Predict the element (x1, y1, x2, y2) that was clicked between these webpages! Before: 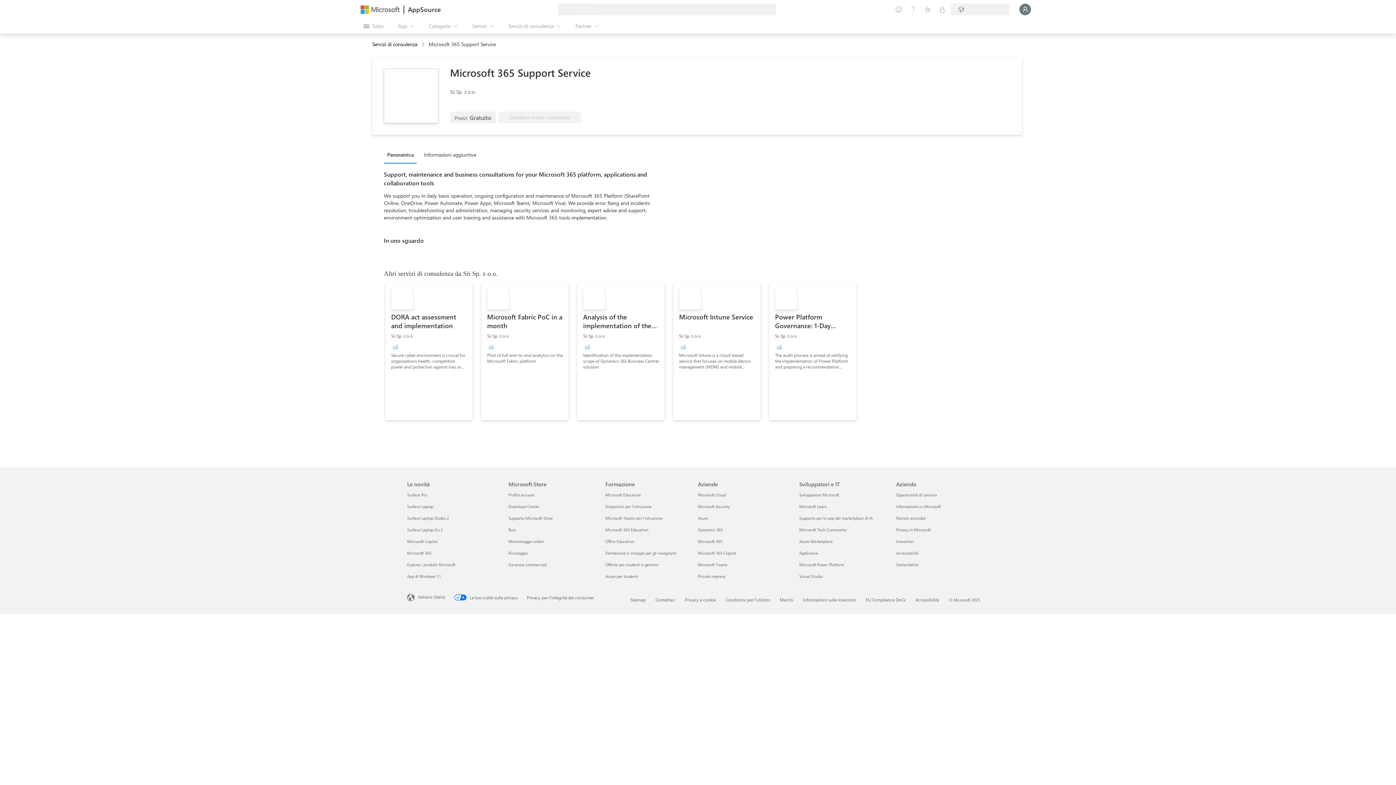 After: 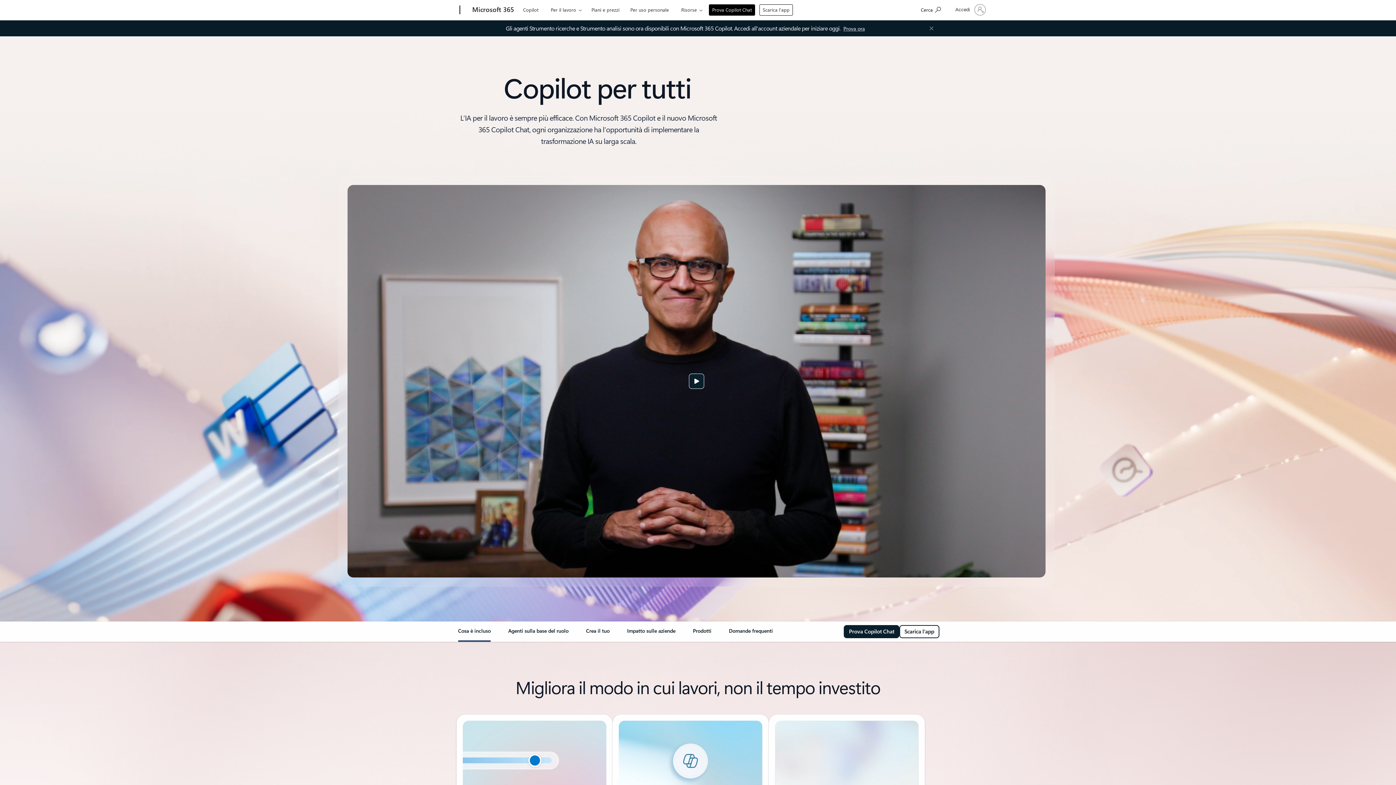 Action: bbox: (698, 550, 736, 556) label: Microsoft 365 Copilot Aziende